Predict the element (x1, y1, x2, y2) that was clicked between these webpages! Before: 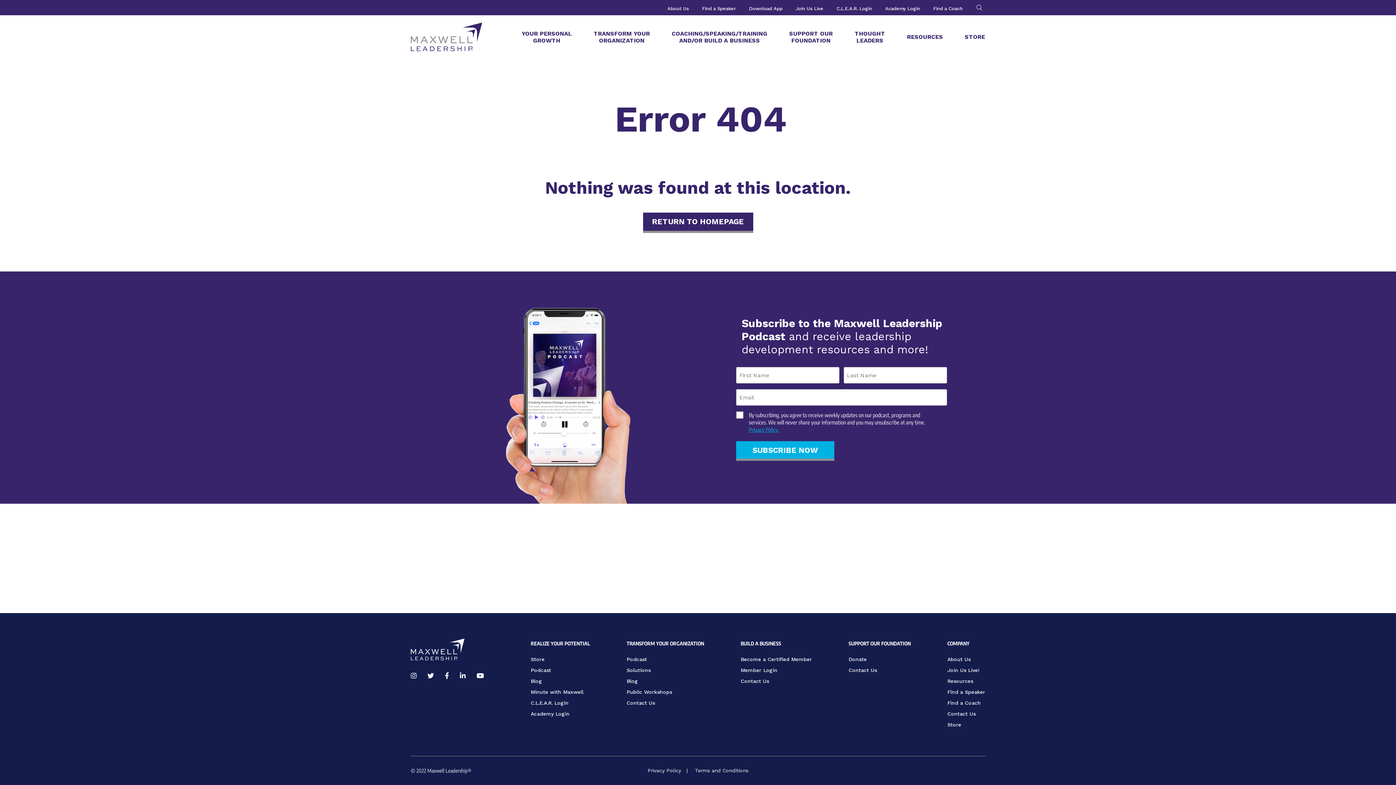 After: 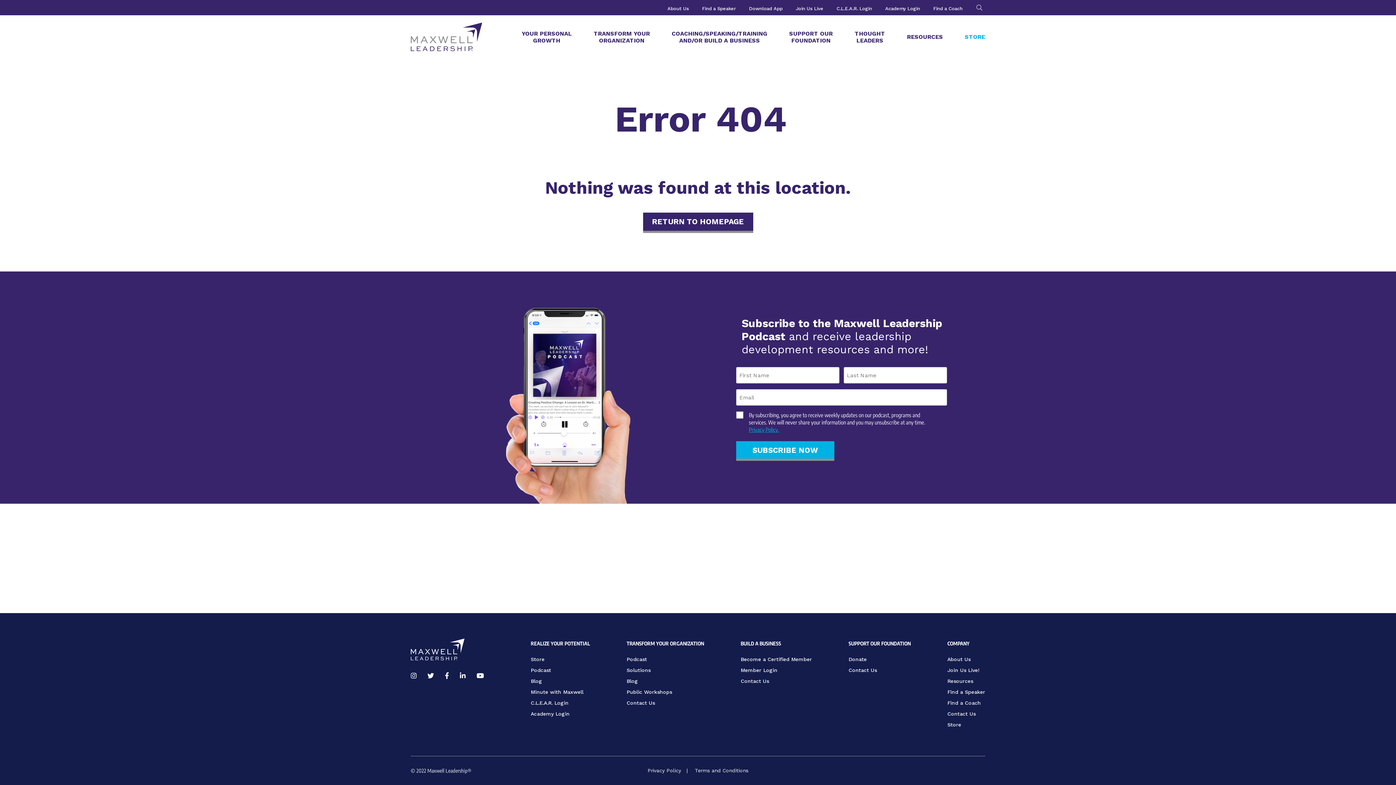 Action: bbox: (954, 24, 985, 49) label: STORE